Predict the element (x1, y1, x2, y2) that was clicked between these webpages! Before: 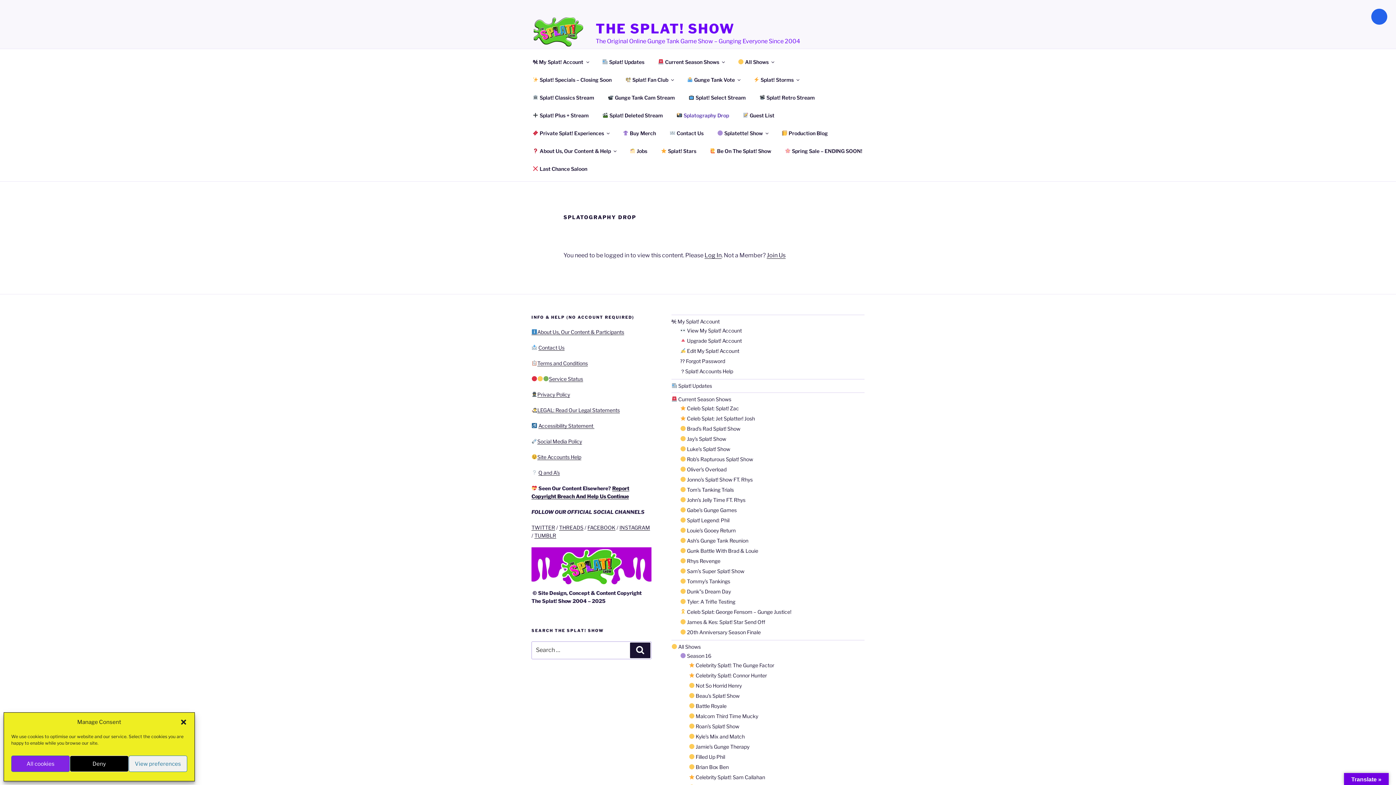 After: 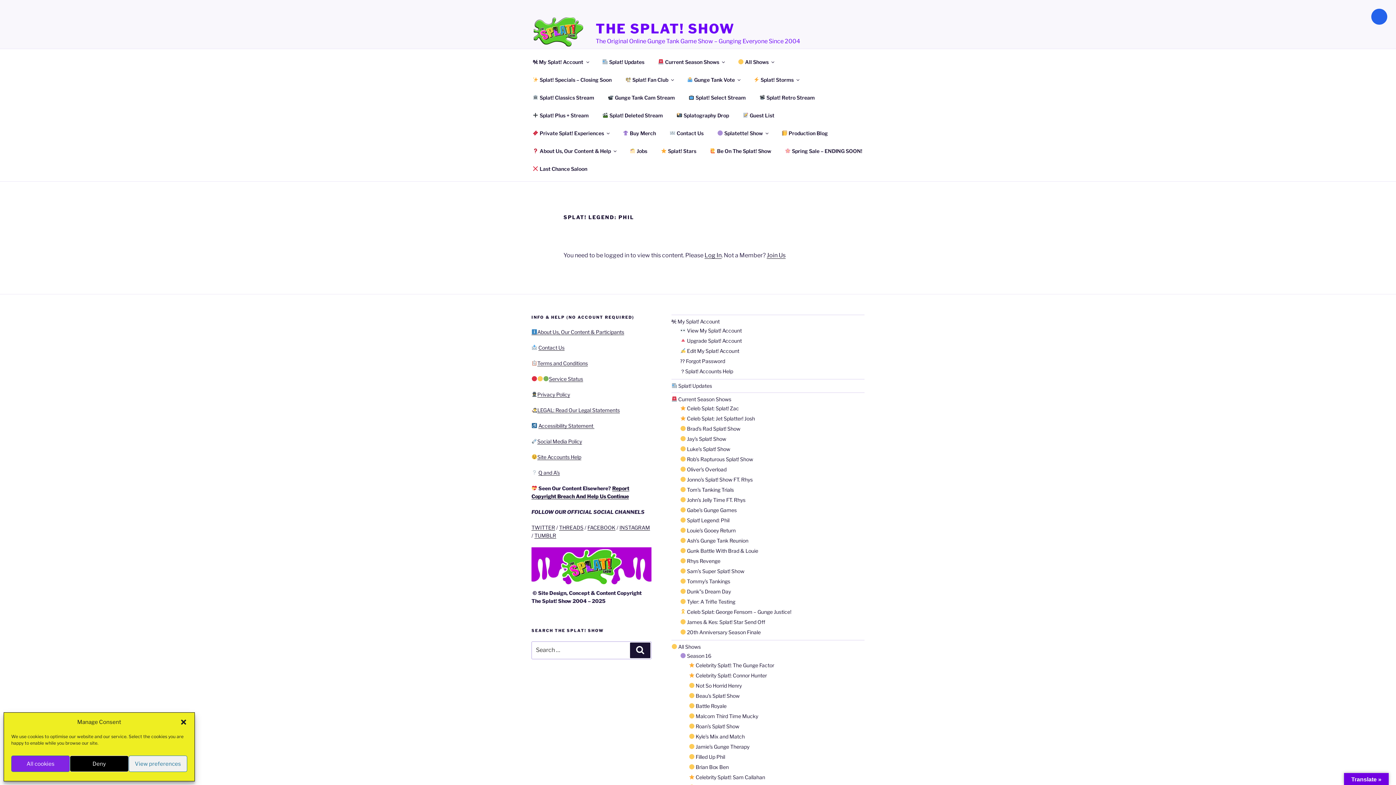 Action: bbox: (680, 517, 729, 523) label:  Splat! Legend: Phil